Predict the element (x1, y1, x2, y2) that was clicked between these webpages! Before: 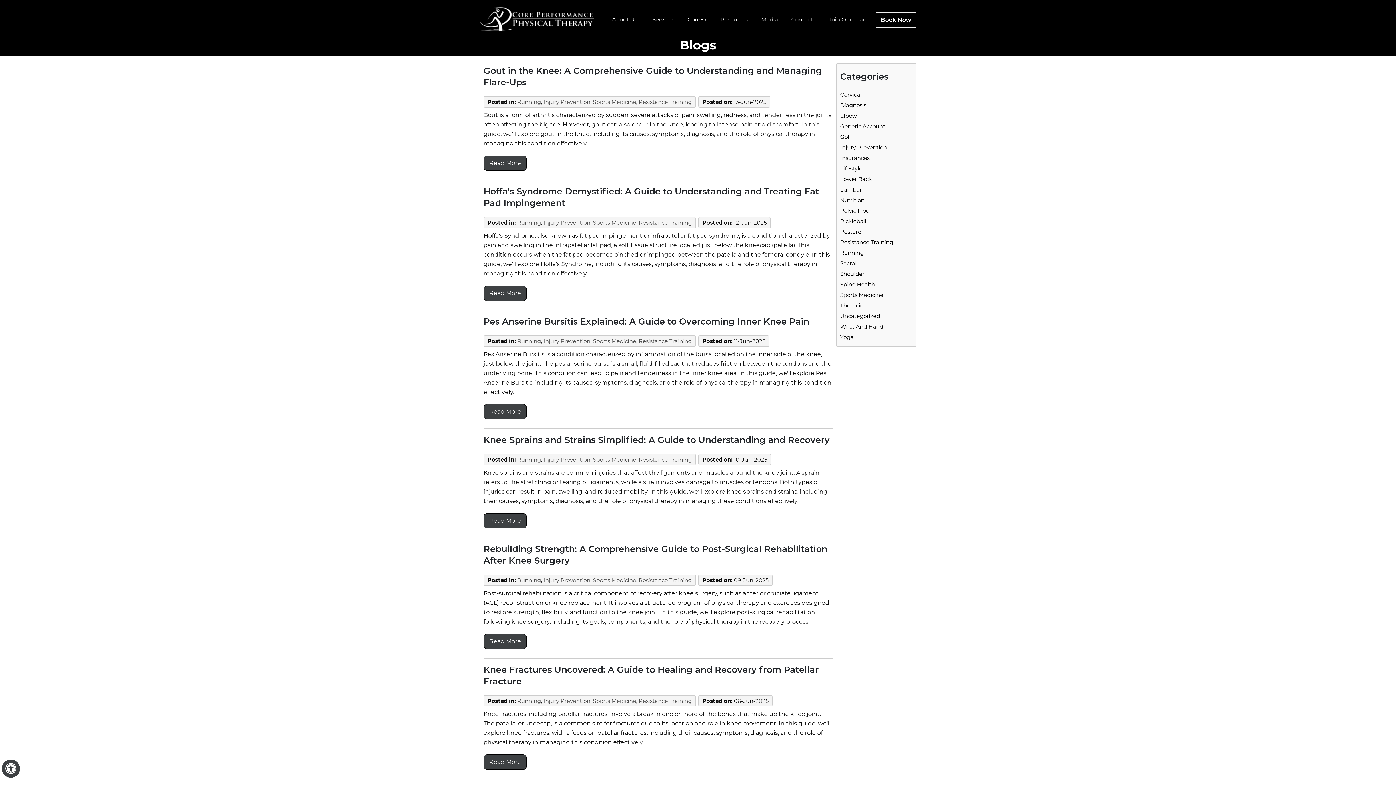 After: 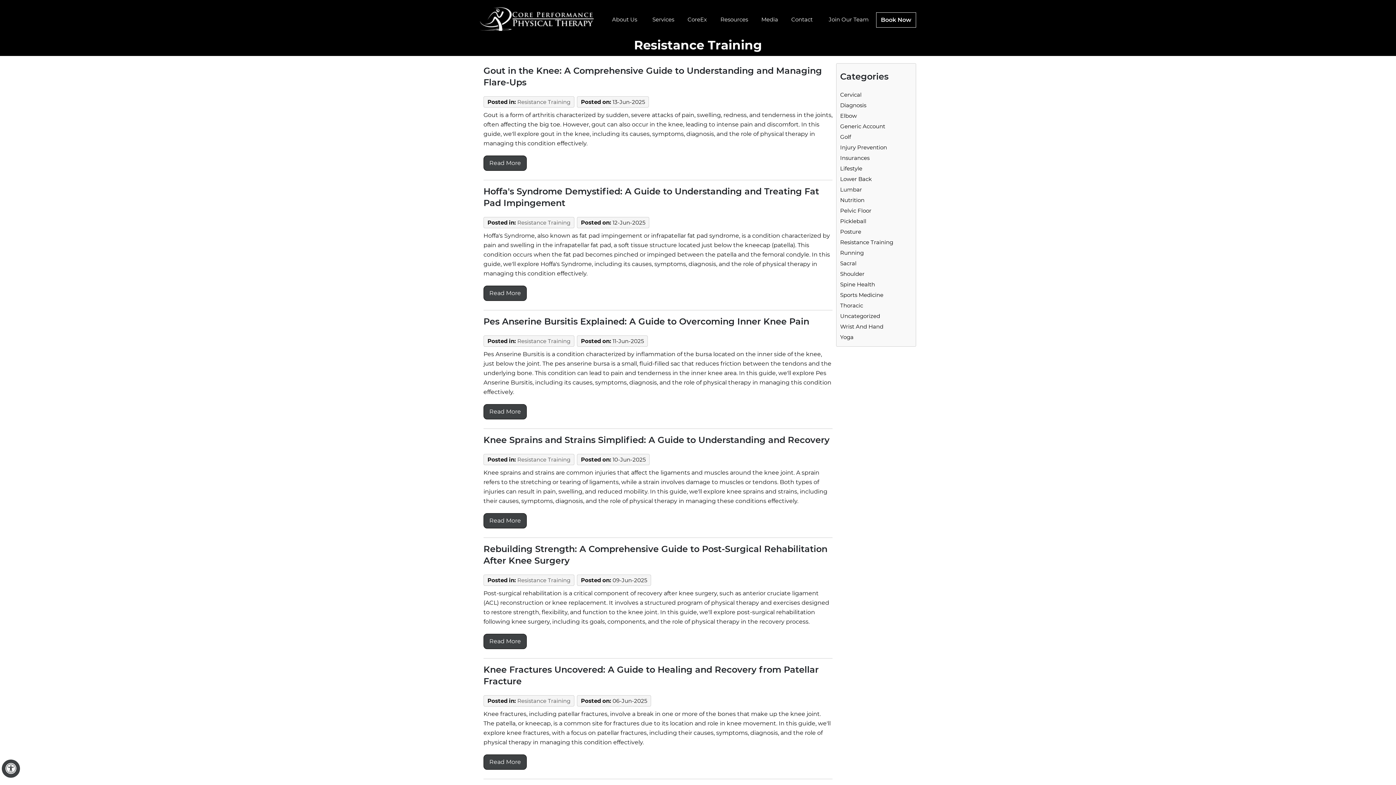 Action: label: Resistance Training bbox: (638, 456, 692, 463)